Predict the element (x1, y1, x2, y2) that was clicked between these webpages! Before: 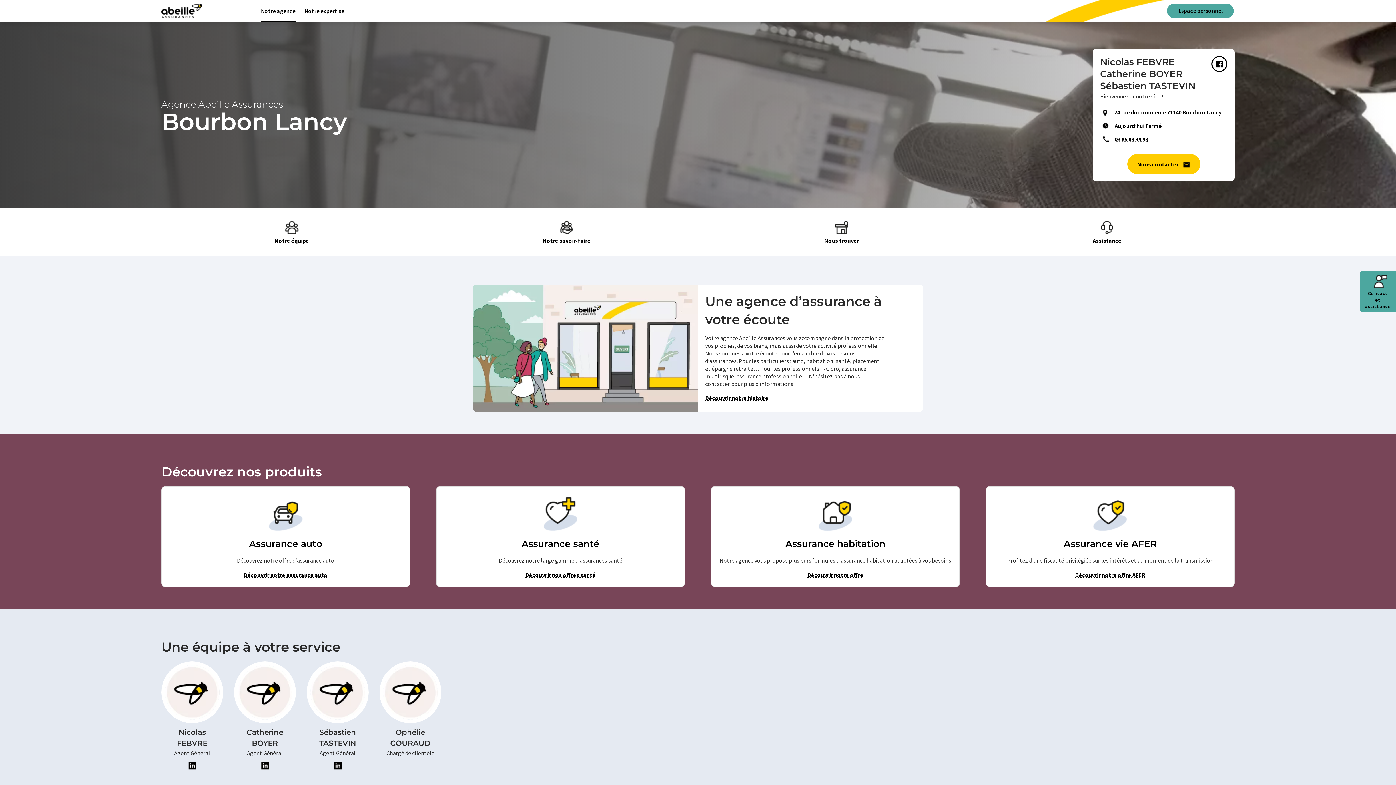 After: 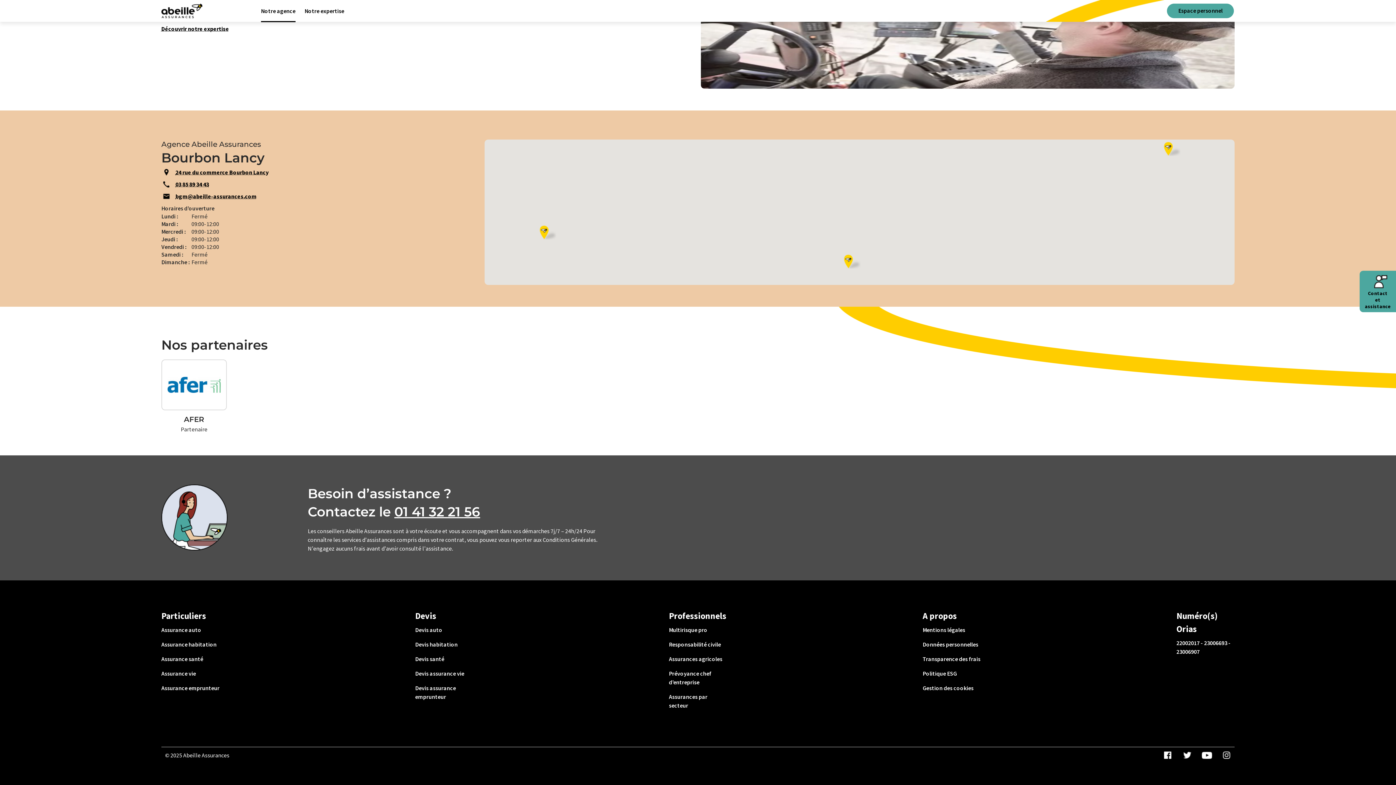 Action: bbox: (1100, 120, 1114, 131)